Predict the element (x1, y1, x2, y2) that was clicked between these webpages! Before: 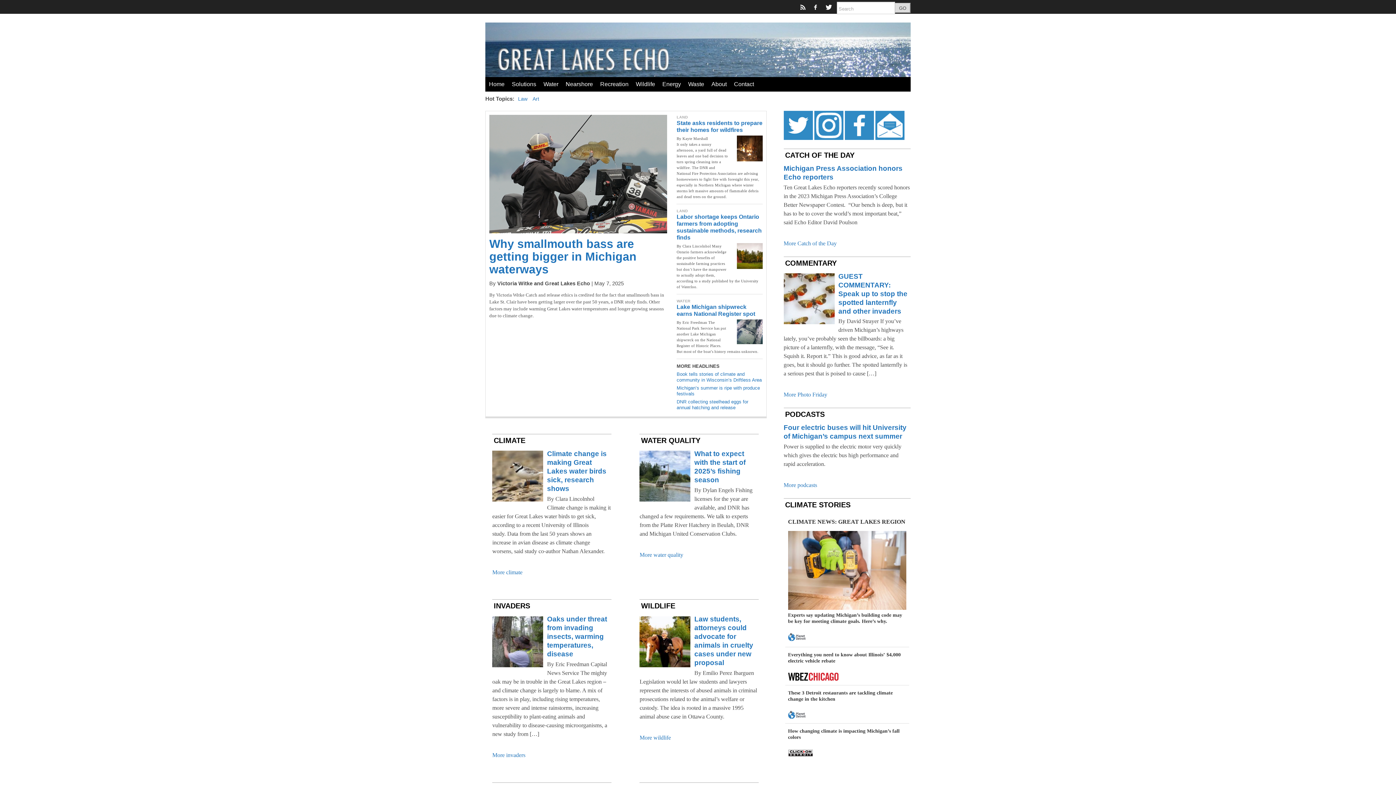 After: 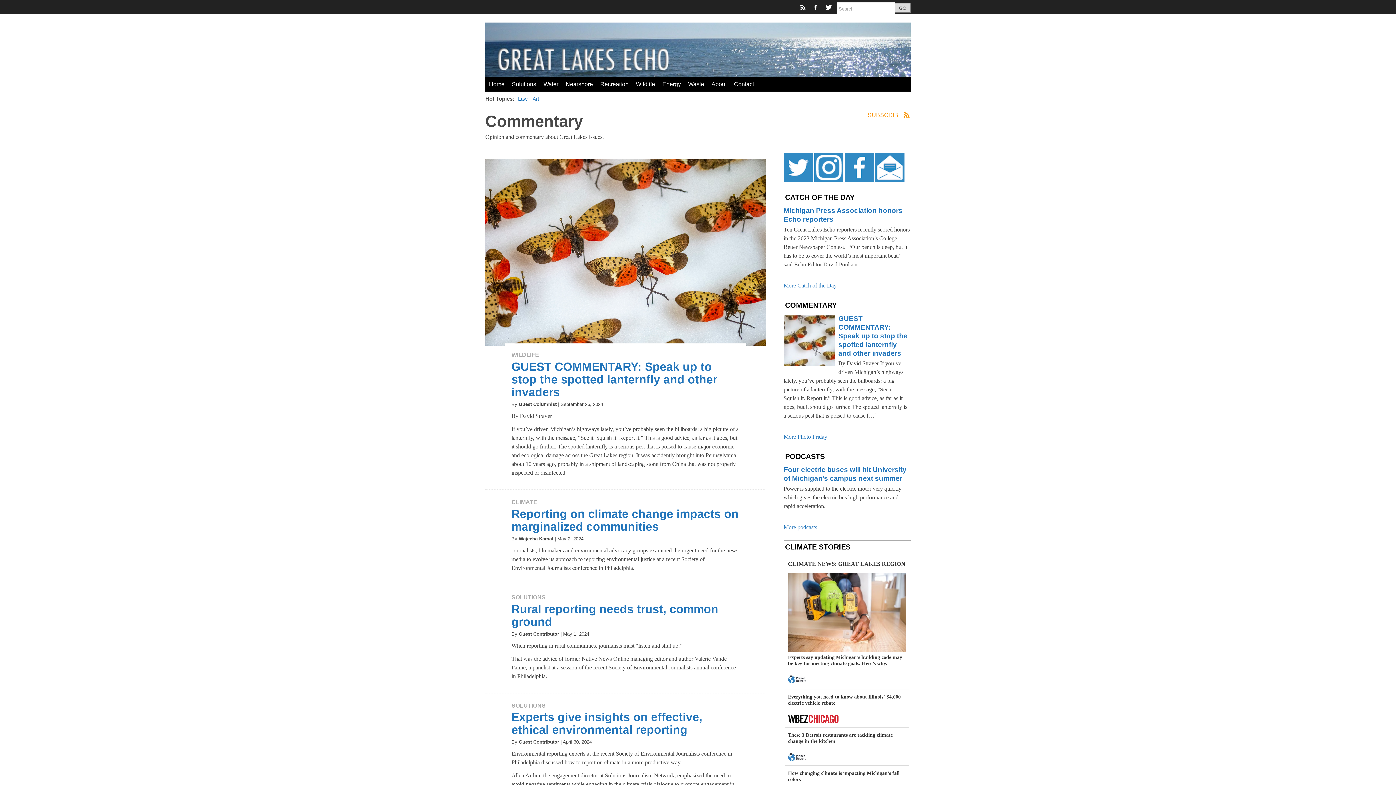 Action: bbox: (785, 259, 836, 267) label: COMMENTARY